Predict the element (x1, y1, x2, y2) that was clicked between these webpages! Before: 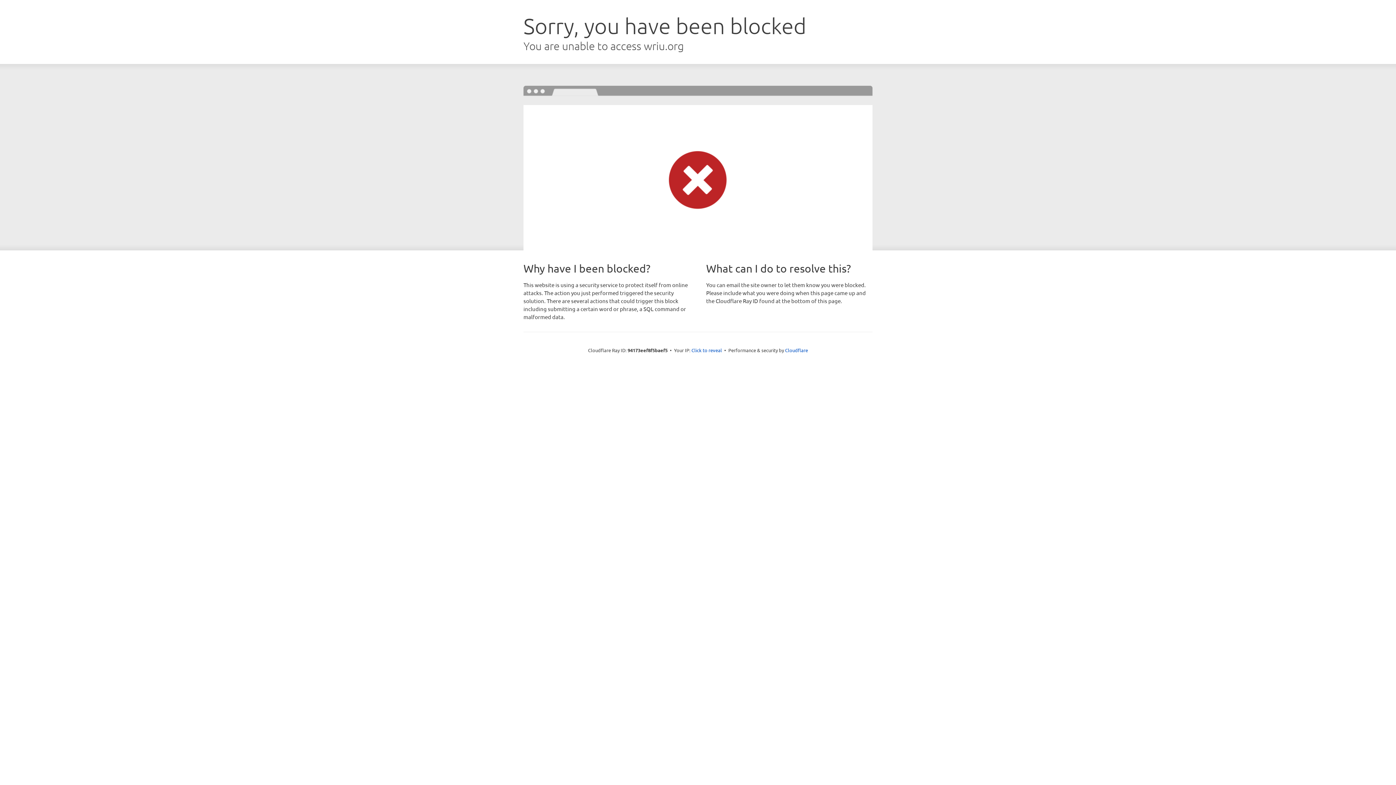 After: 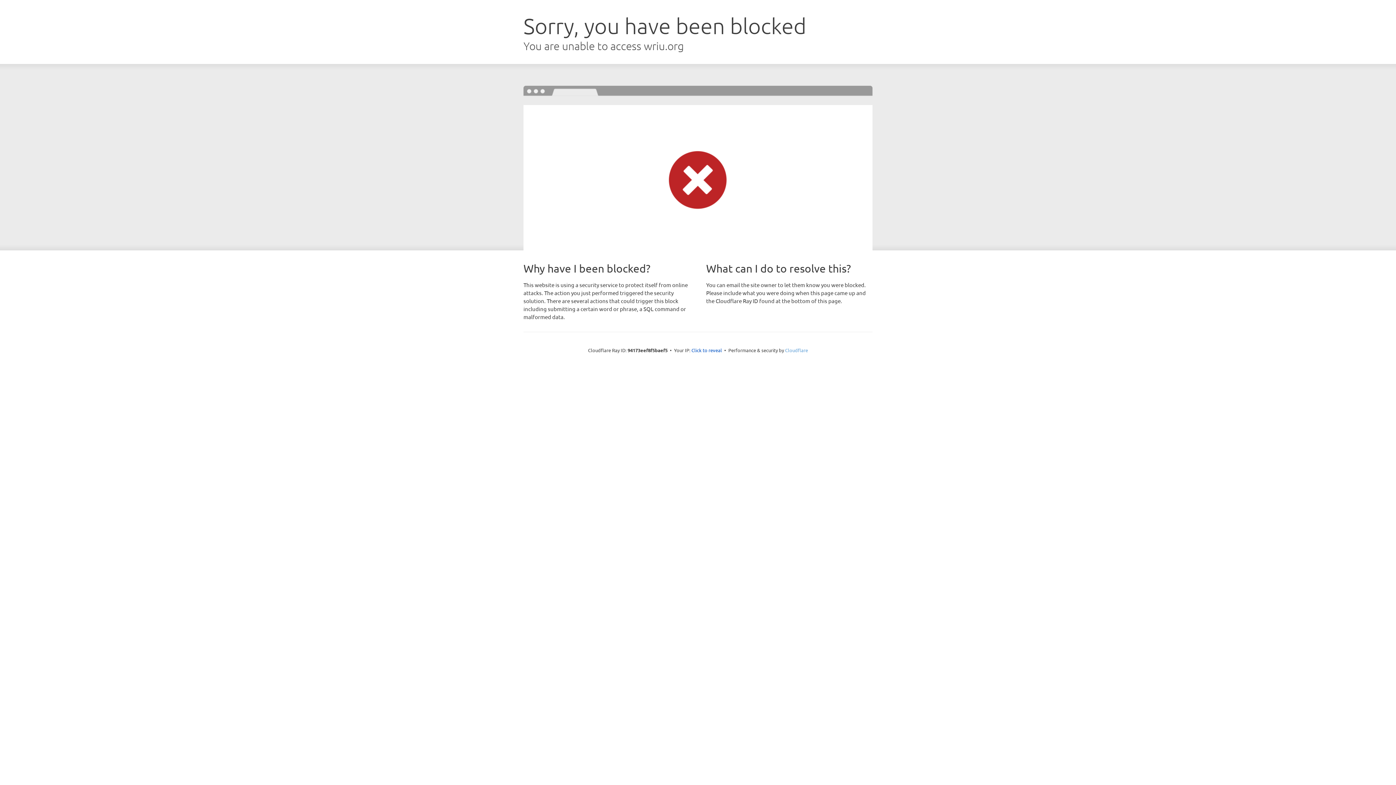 Action: label: Cloudflare bbox: (785, 347, 808, 353)